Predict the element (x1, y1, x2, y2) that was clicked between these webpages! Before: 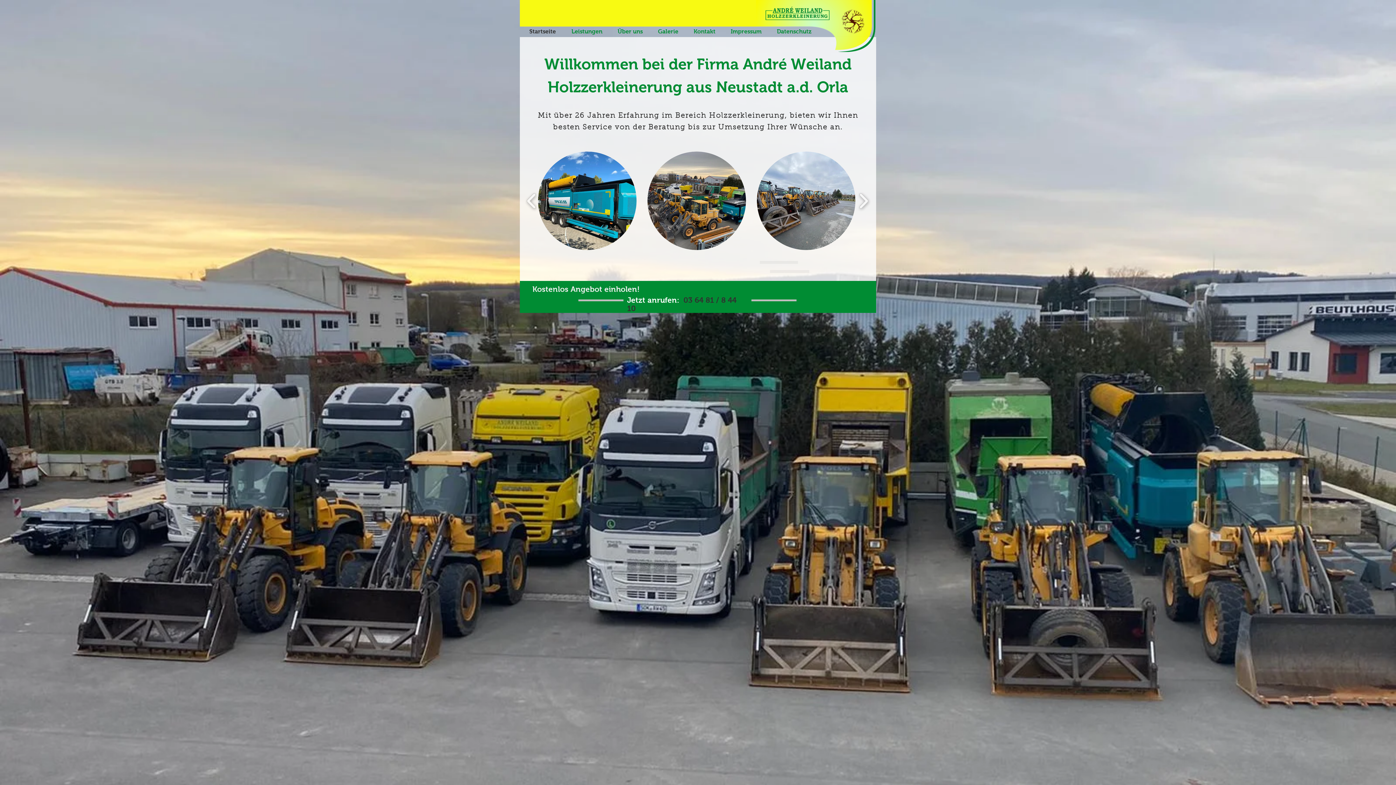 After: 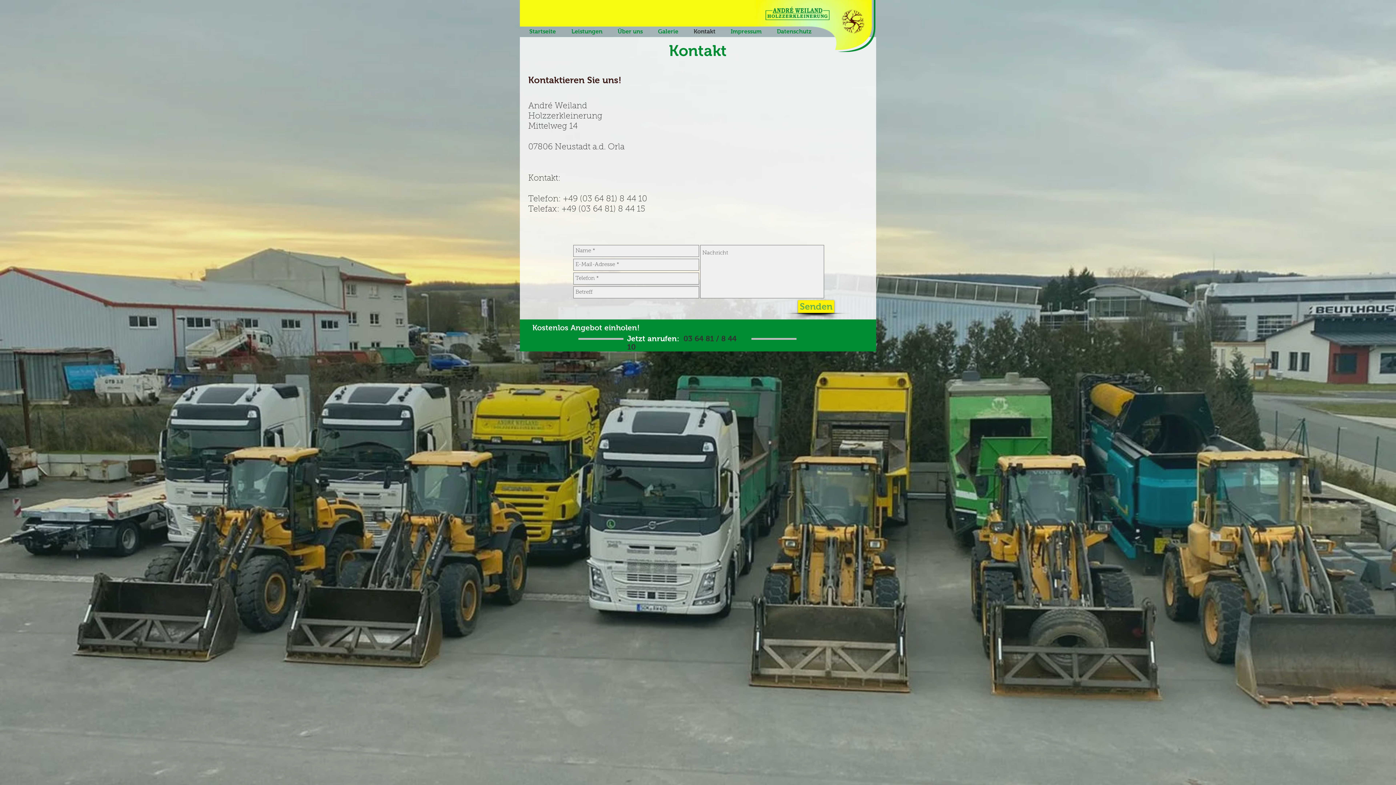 Action: label: Kontakt bbox: (690, 26, 727, 36)